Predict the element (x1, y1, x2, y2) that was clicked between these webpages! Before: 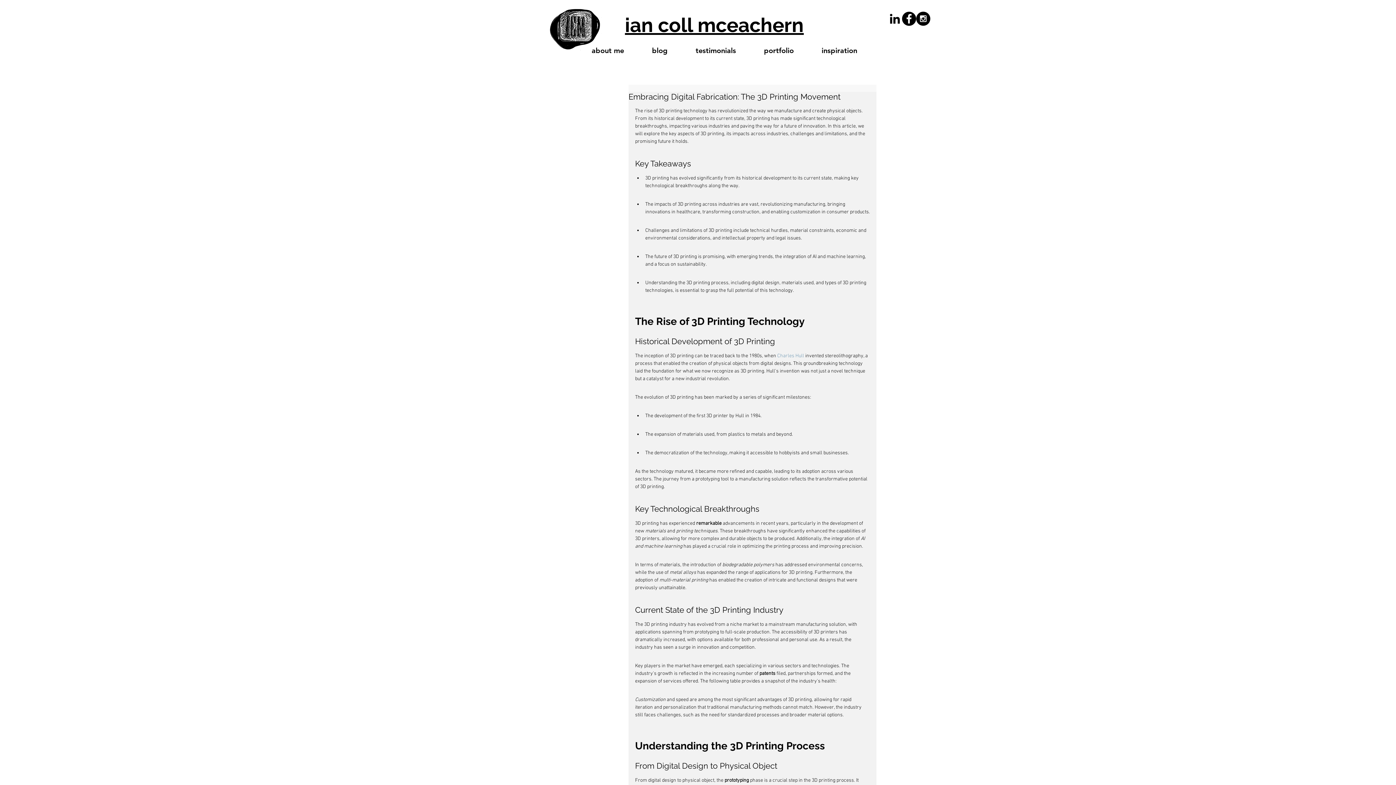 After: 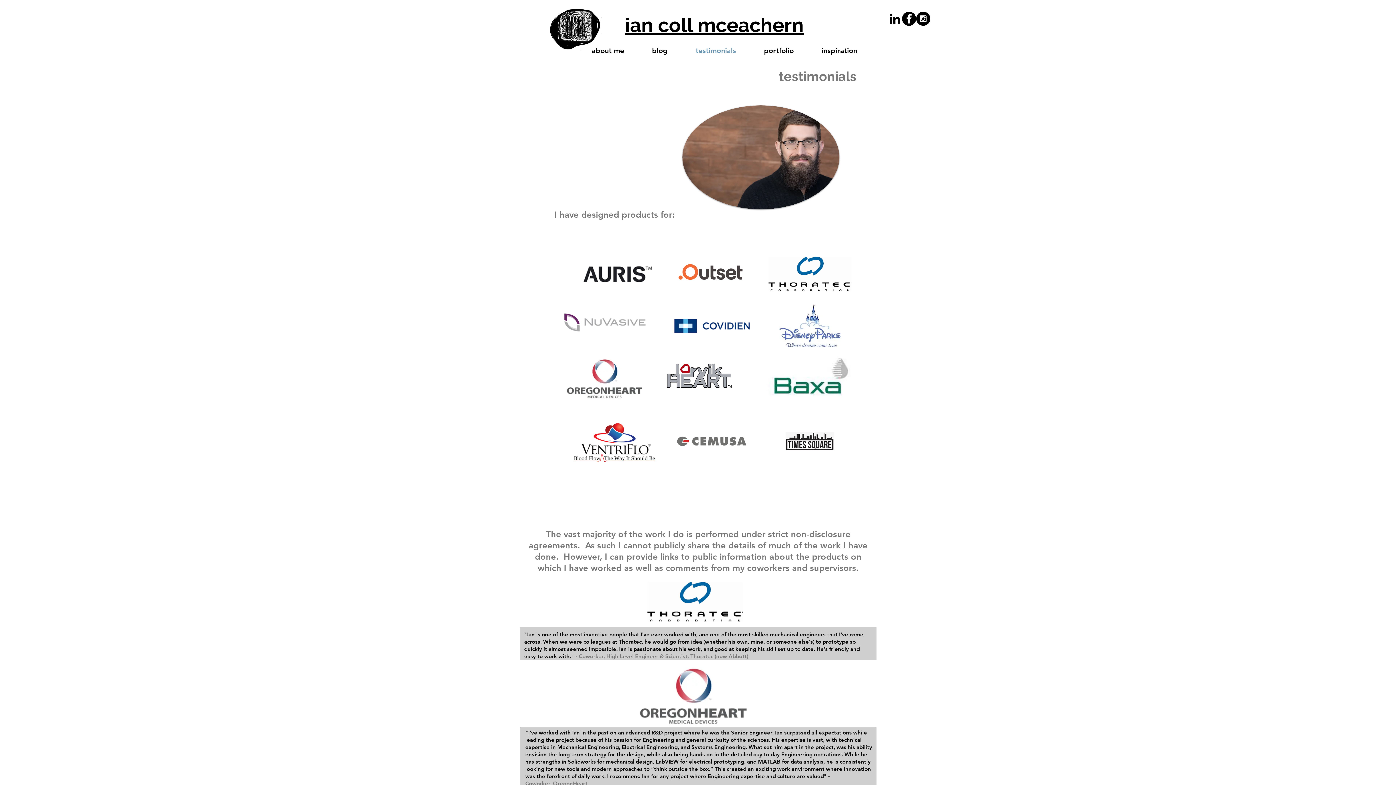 Action: label: testimonials bbox: (681, 42, 750, 58)